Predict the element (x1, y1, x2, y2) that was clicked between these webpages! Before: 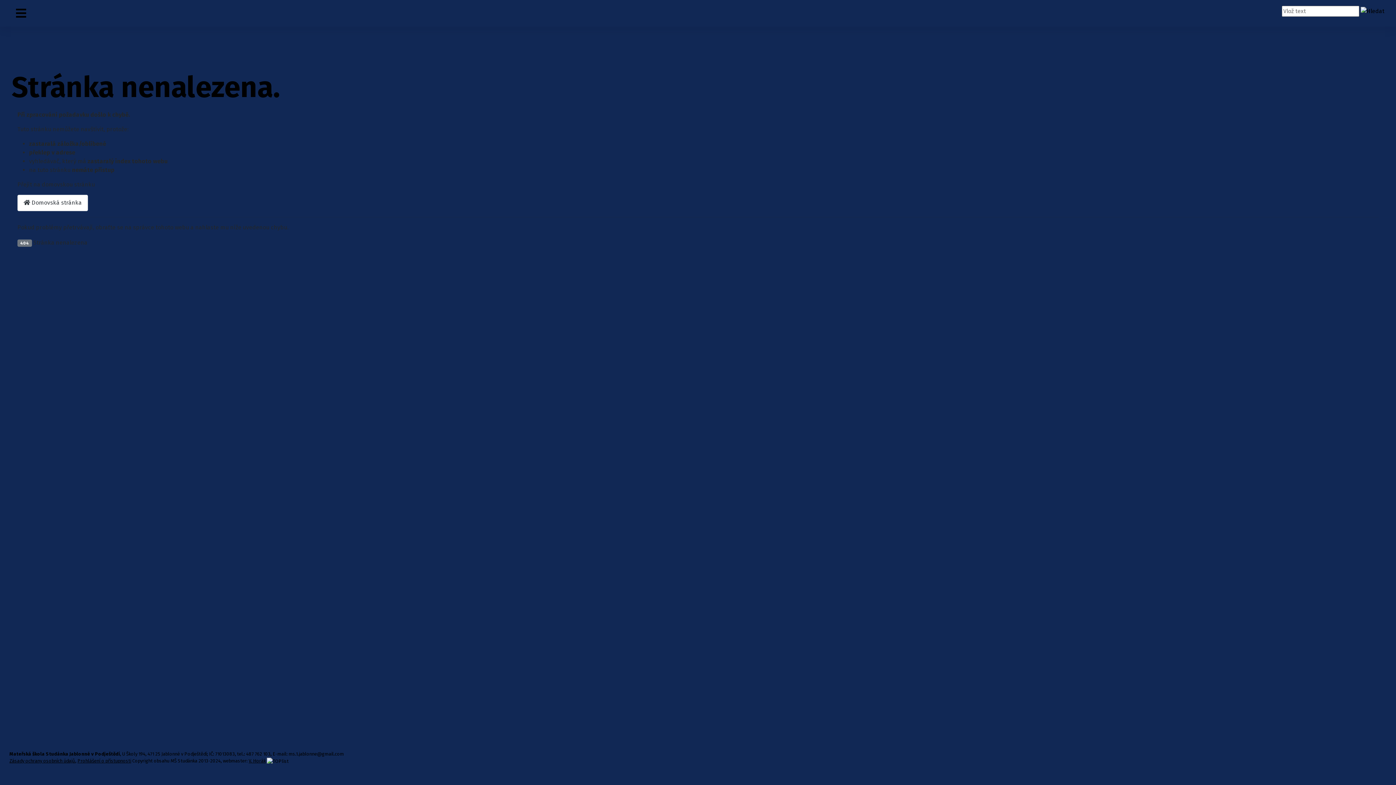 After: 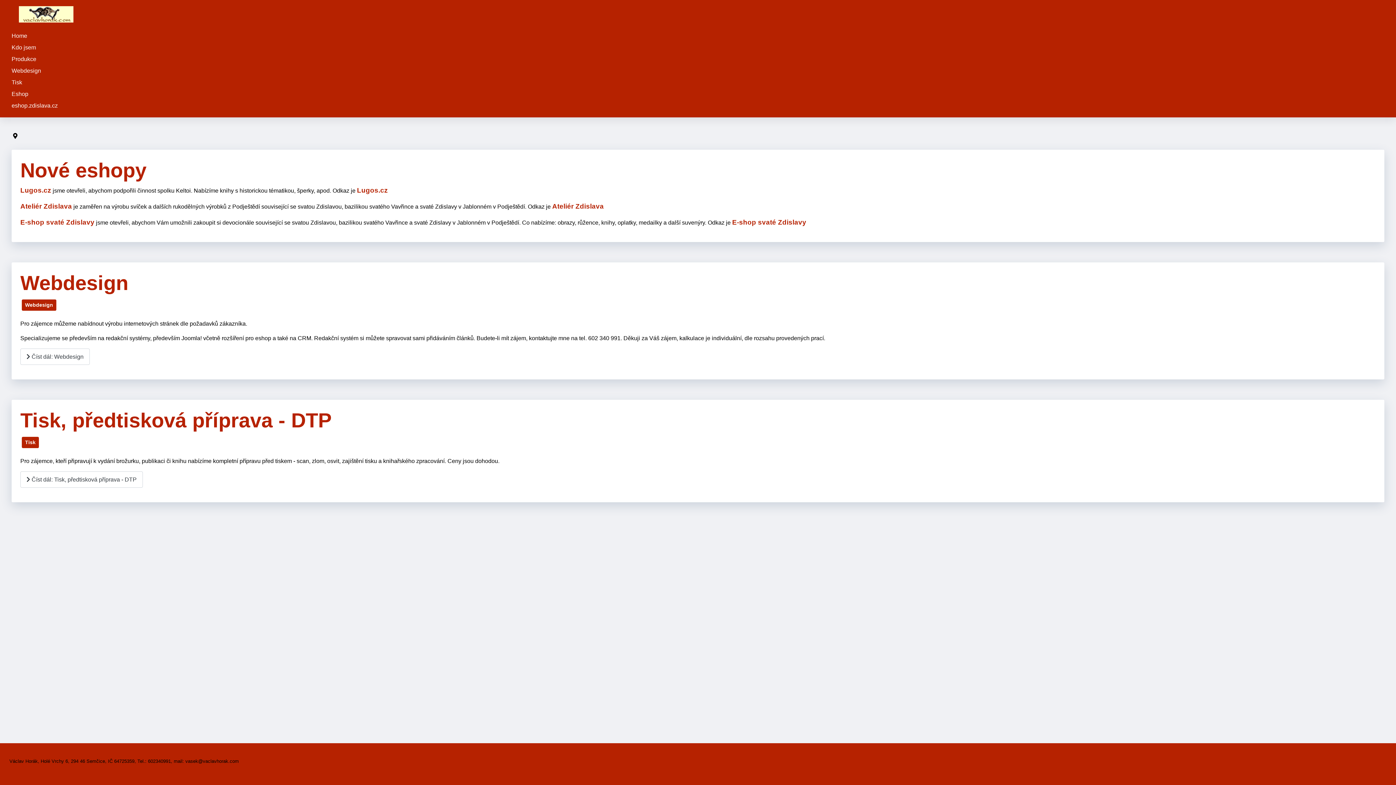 Action: bbox: (248, 758, 265, 763) label: V. Horák